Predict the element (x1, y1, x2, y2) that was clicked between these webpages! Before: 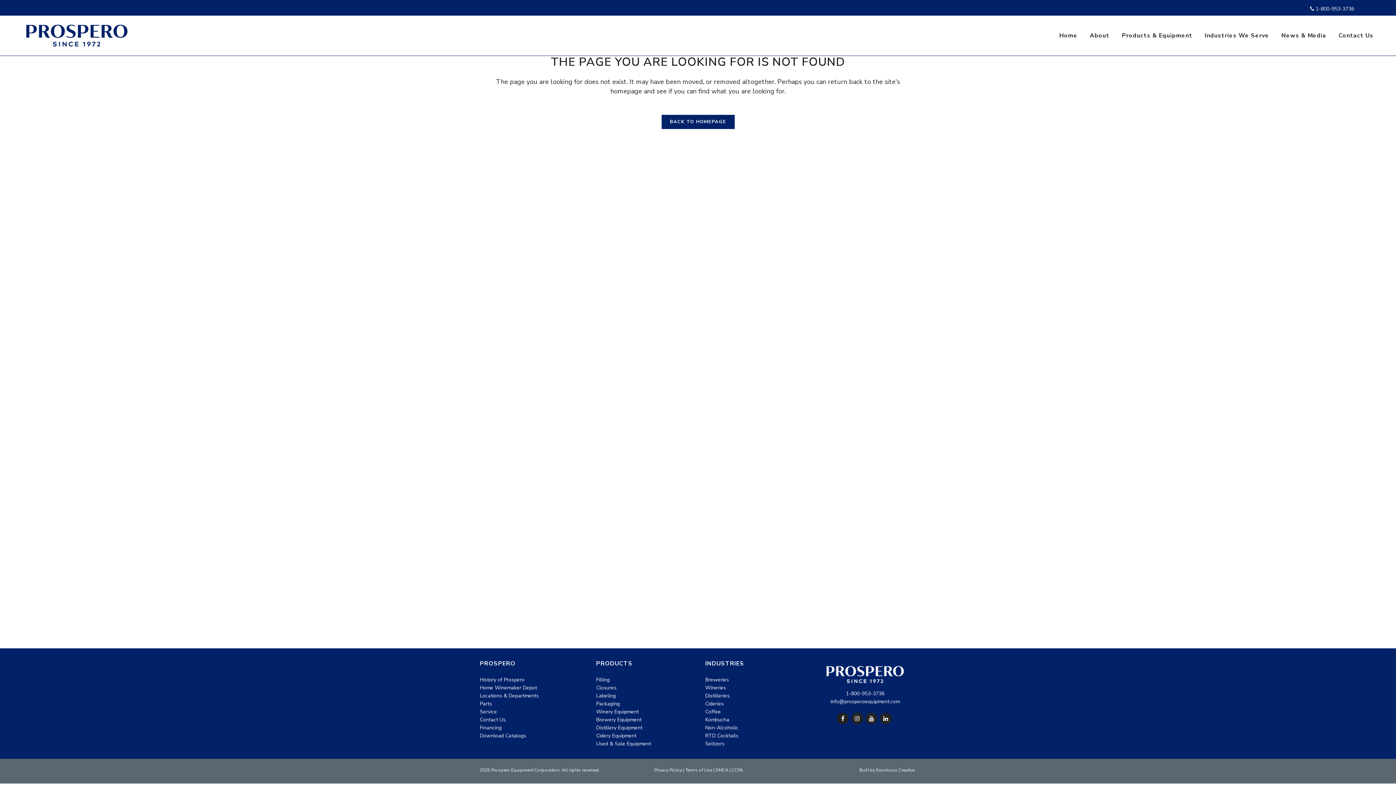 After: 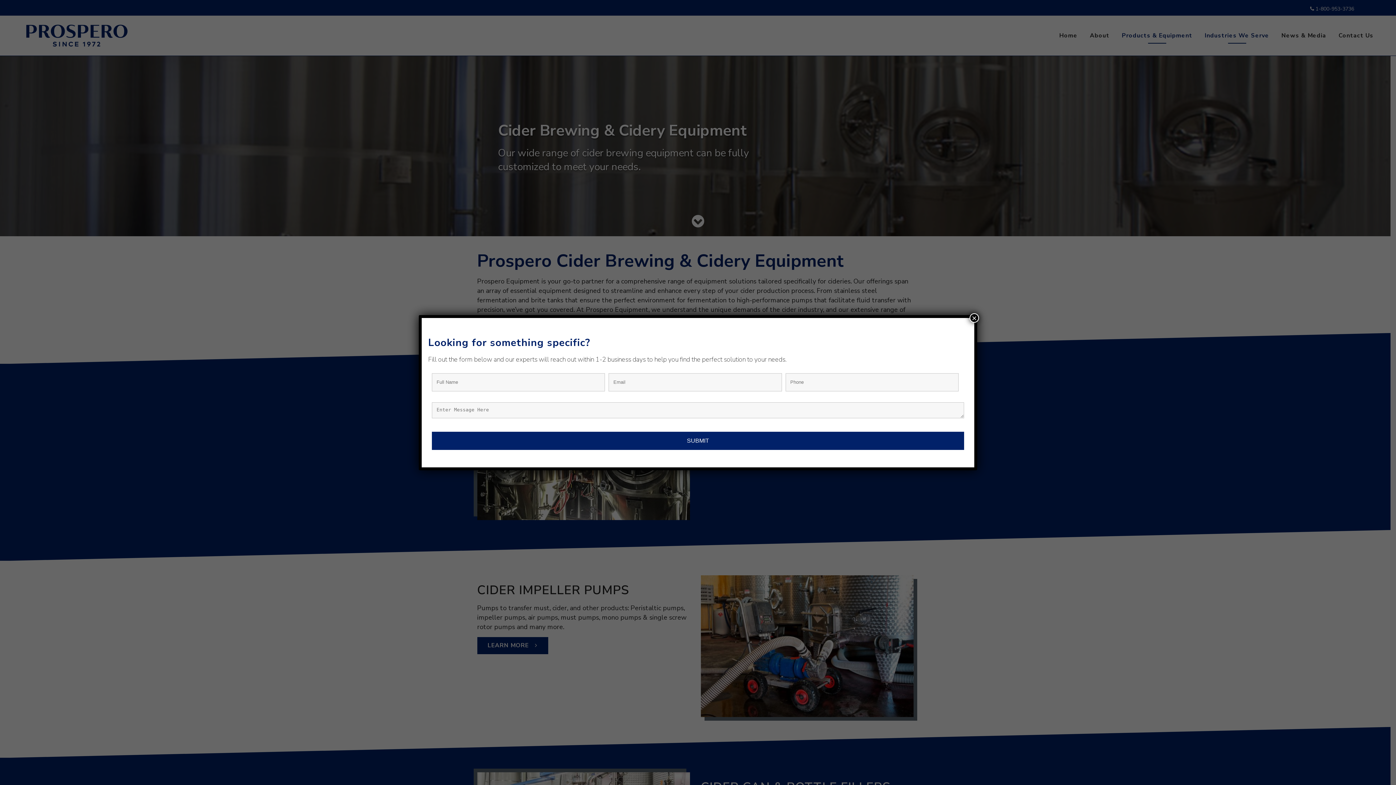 Action: label: Cidery Equipment bbox: (596, 732, 636, 739)